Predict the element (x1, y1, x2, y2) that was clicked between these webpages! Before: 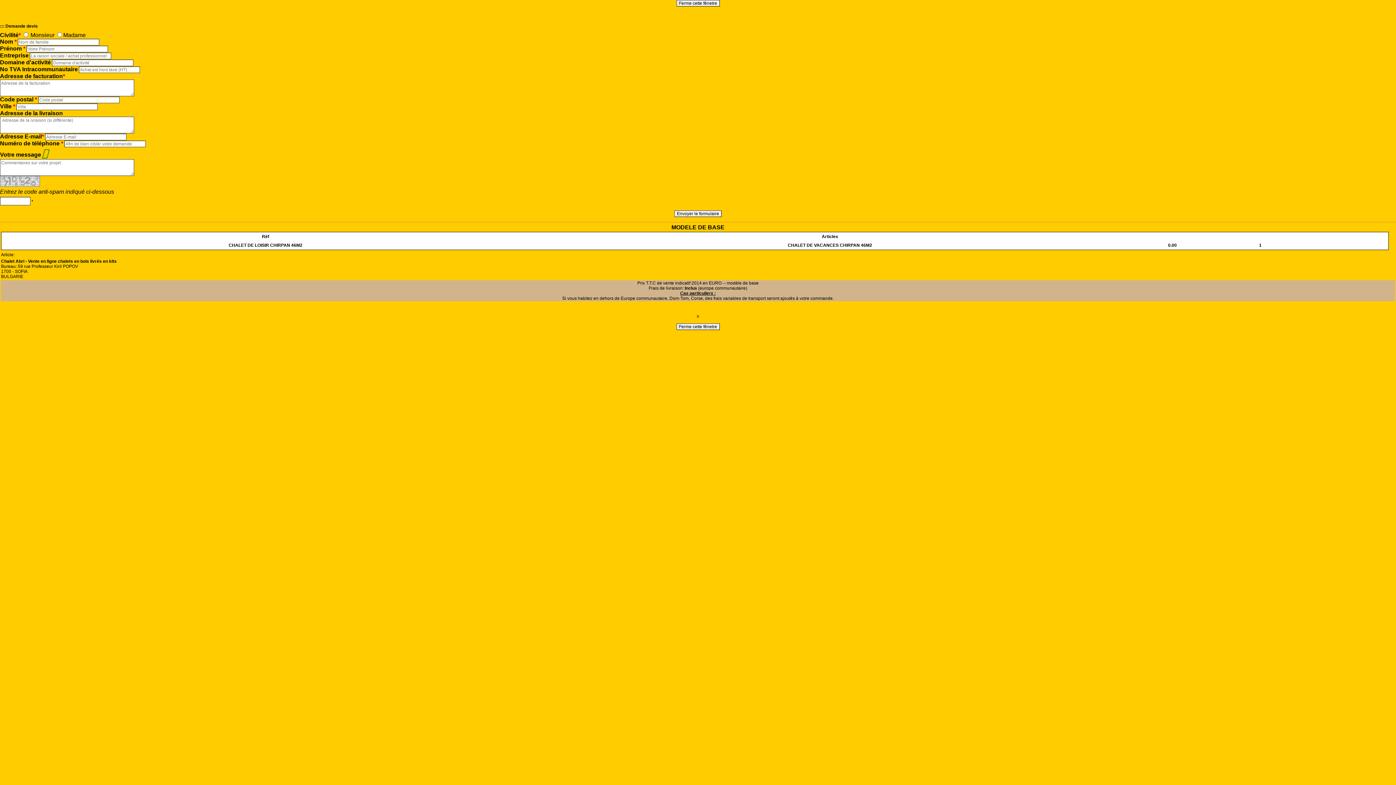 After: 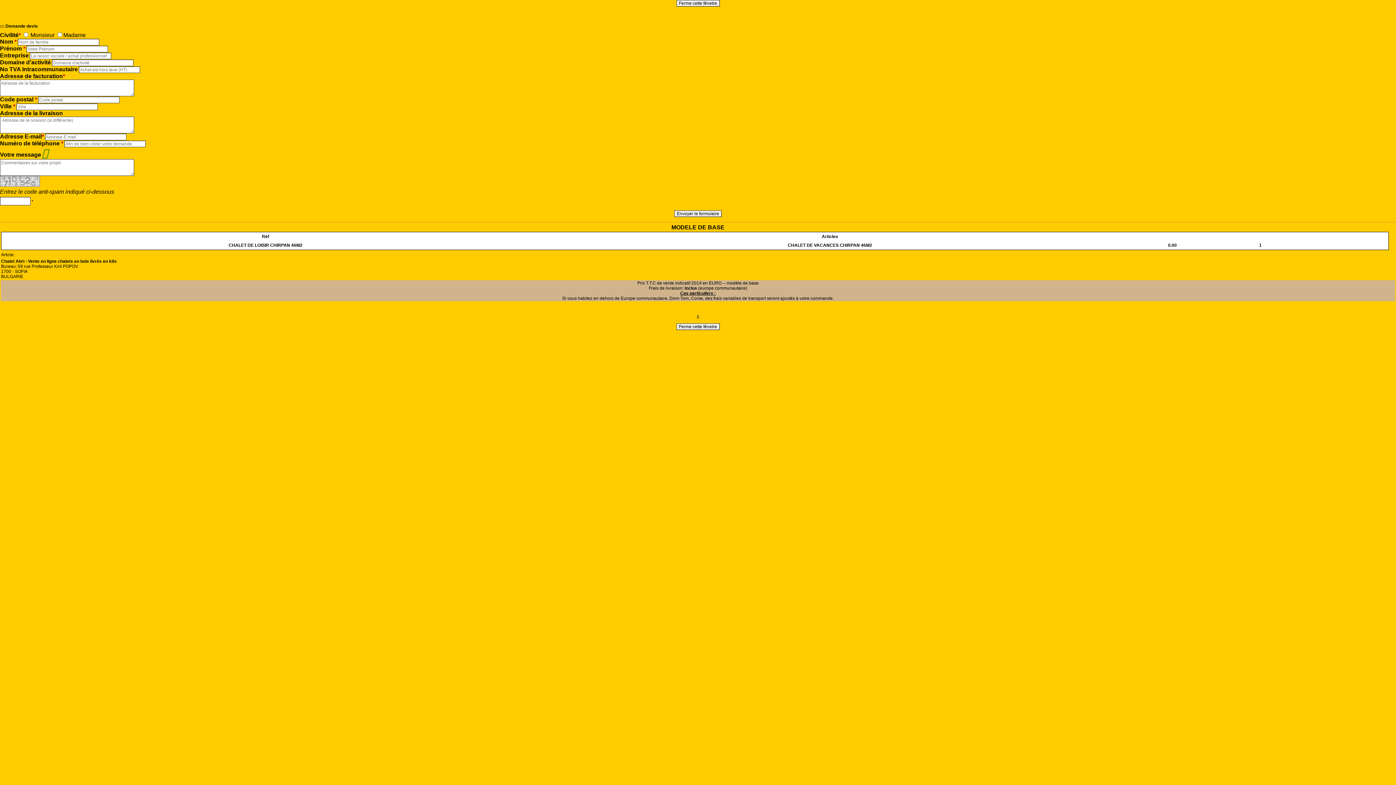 Action: bbox: (696, 314, 699, 318) label: X